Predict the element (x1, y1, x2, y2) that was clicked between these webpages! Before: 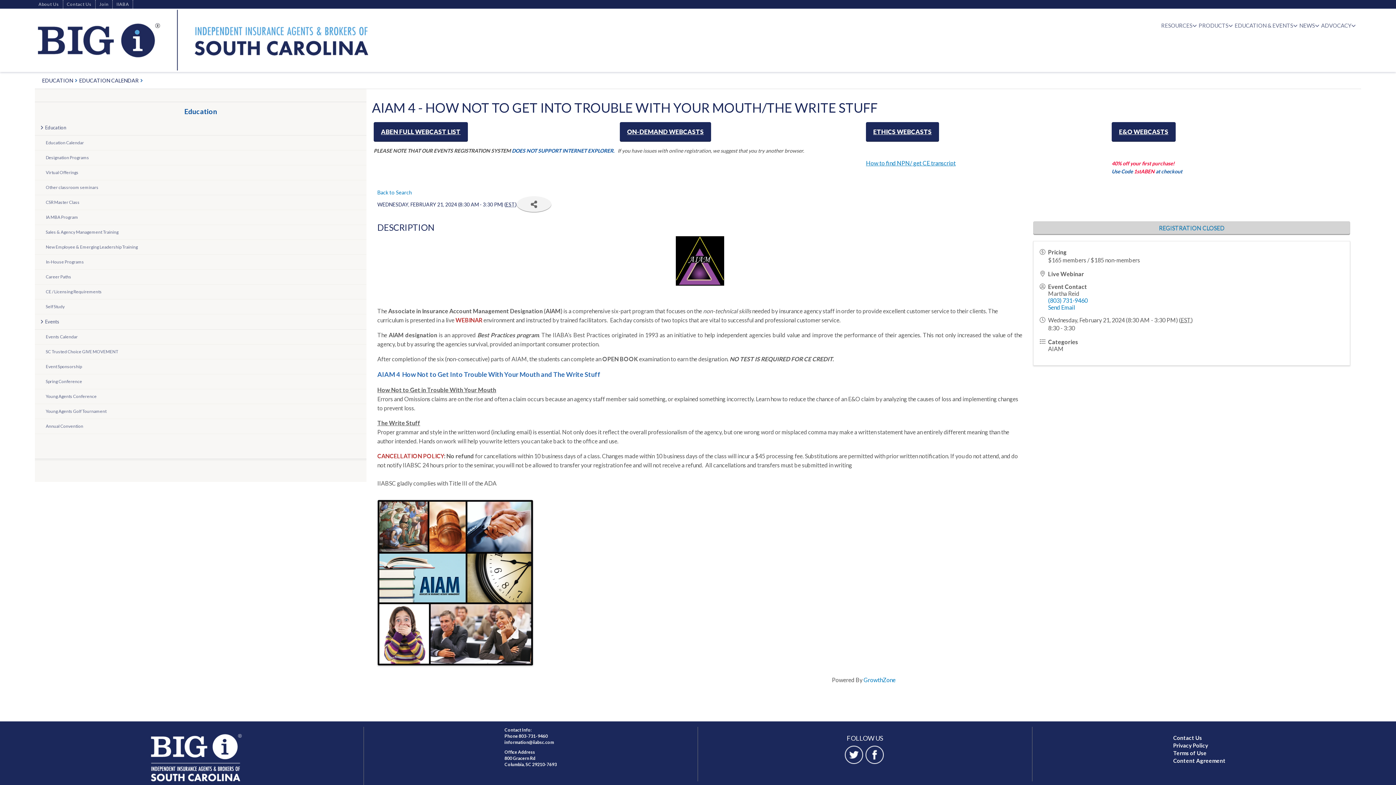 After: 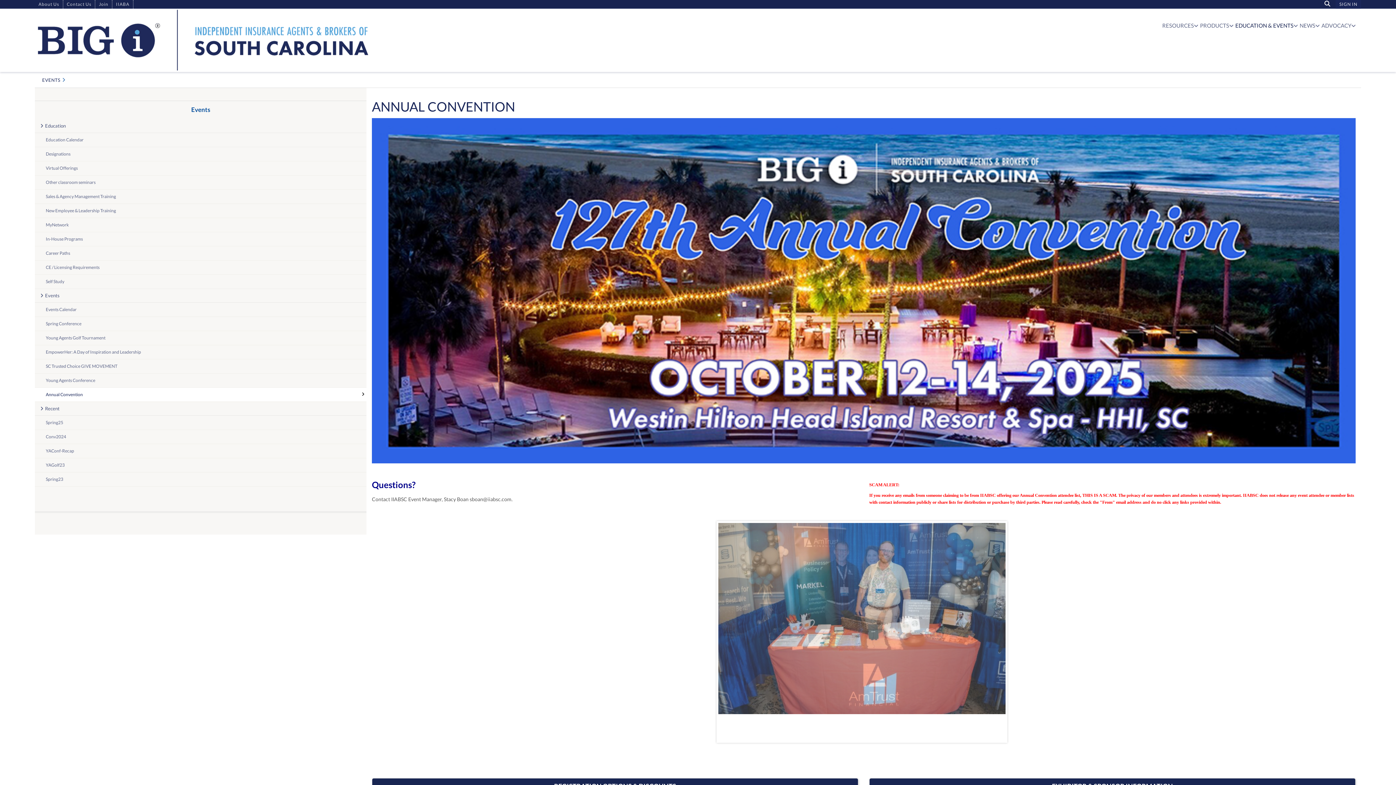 Action: label: Annual Convention bbox: (34, 419, 366, 434)